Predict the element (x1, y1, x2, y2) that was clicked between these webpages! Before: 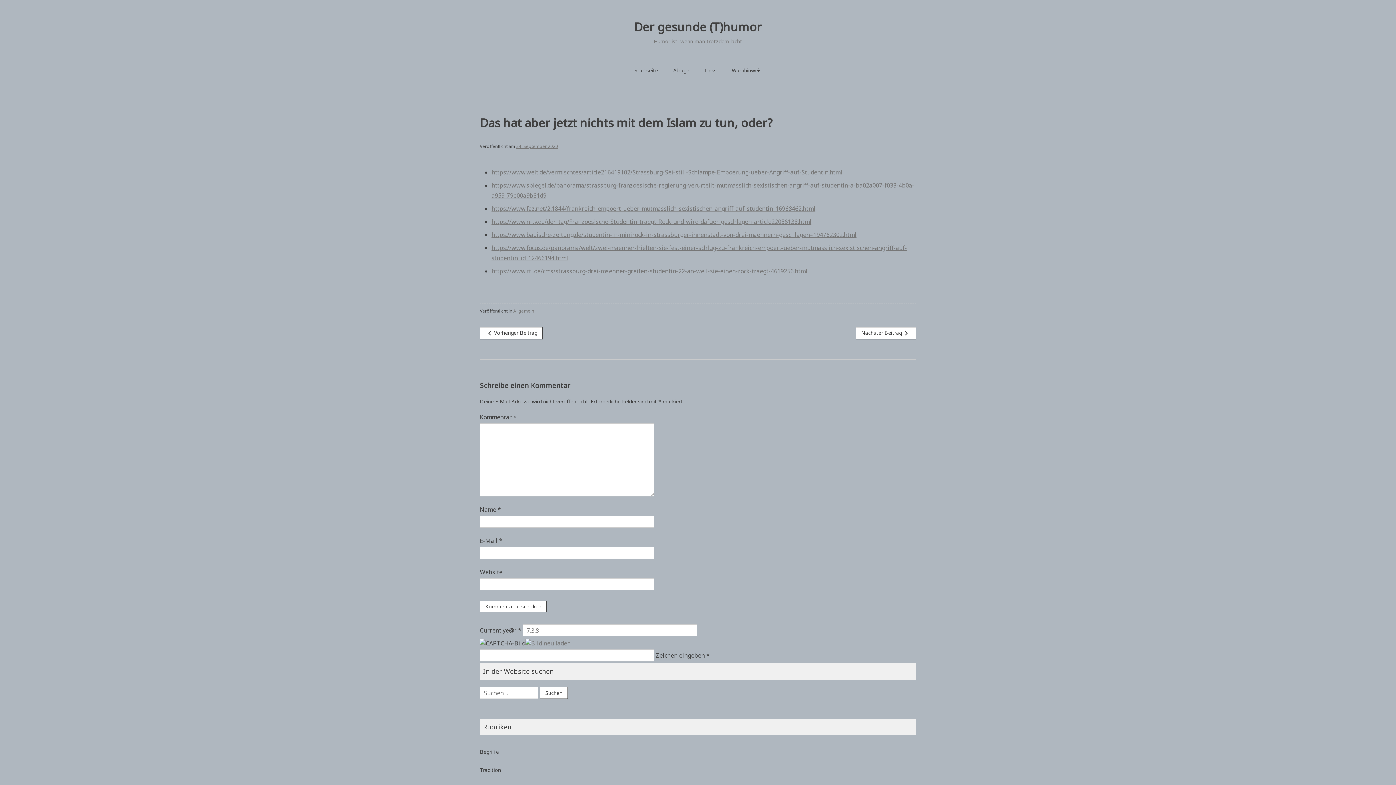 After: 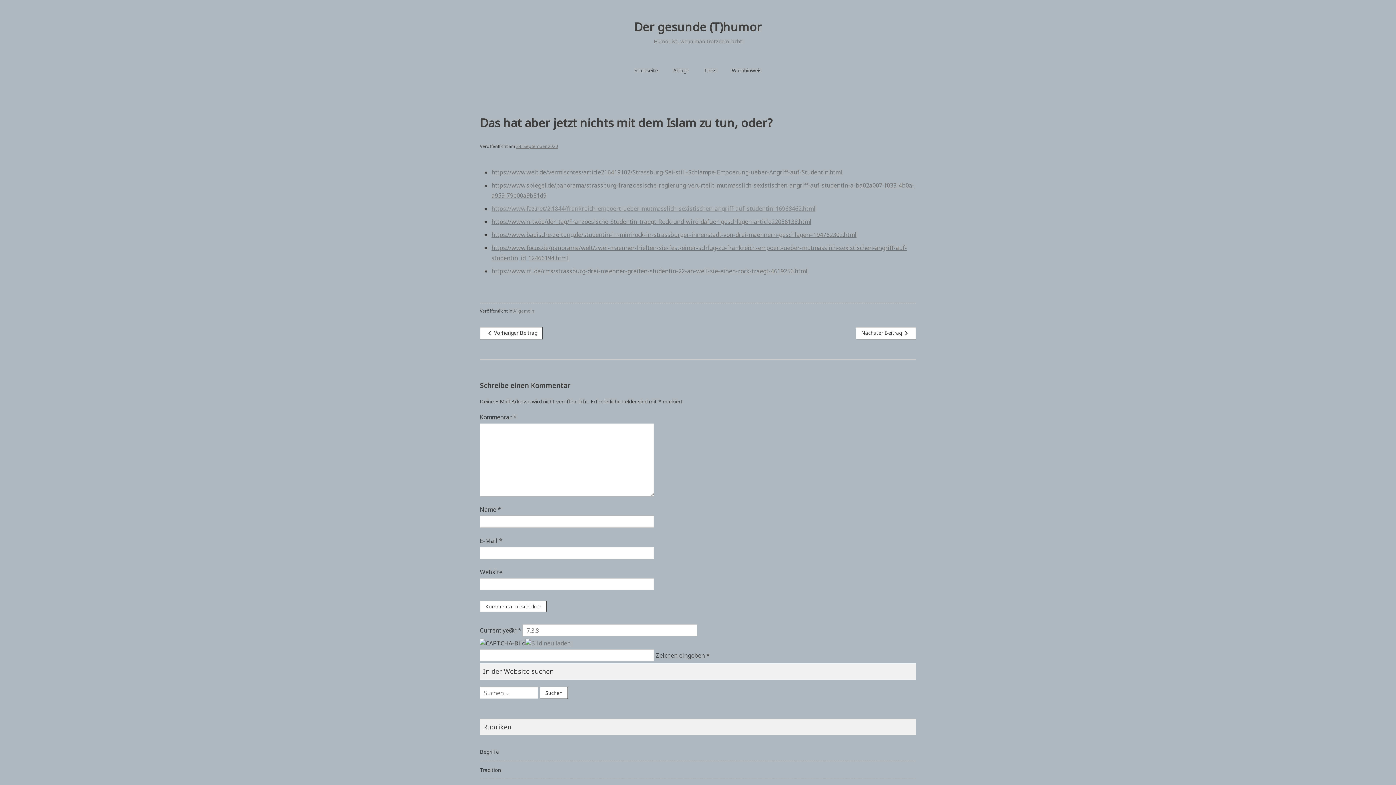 Action: bbox: (491, 204, 815, 212) label: https://www.faz.net/2.1844/frankreich-empoert-ueber-mutmasslich-sexistischen-angriff-auf-studentin-16968462.html